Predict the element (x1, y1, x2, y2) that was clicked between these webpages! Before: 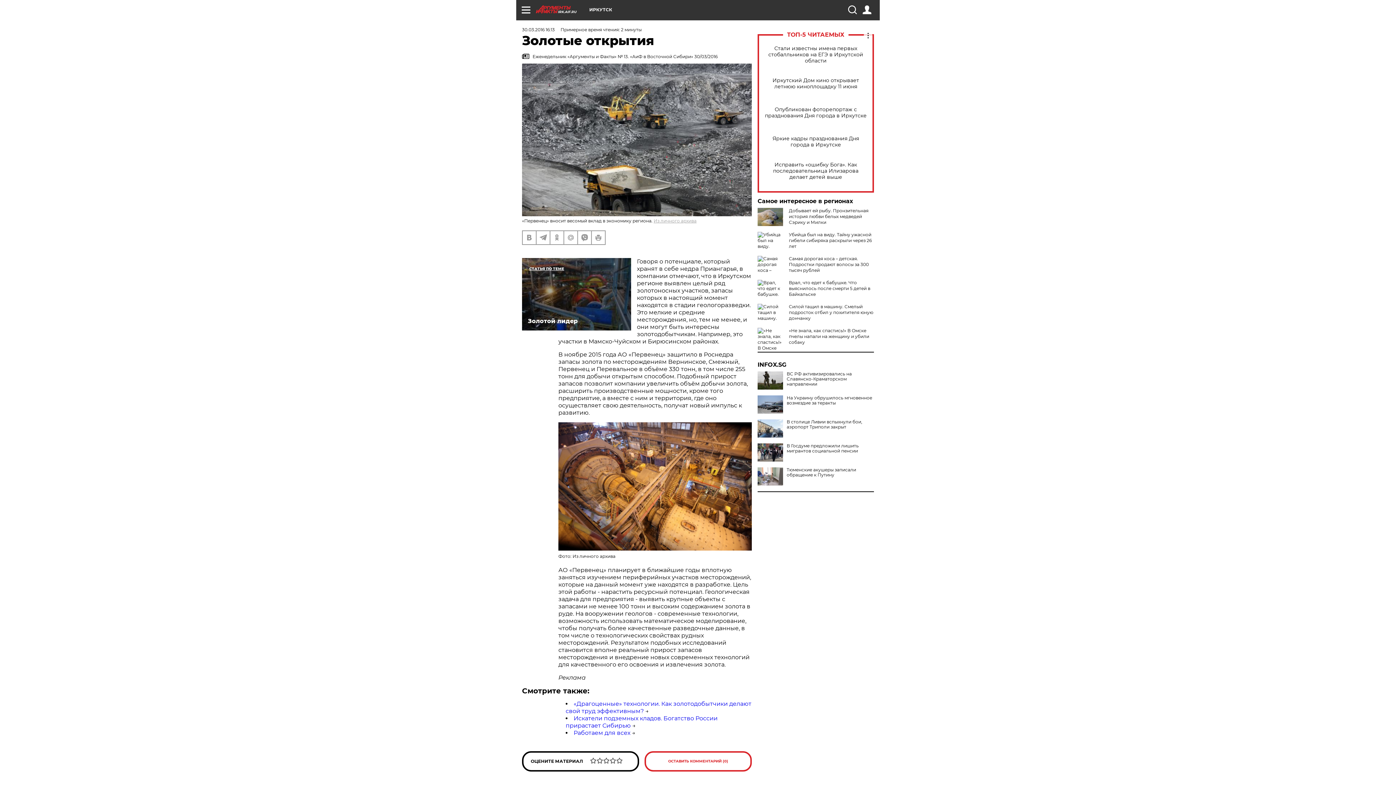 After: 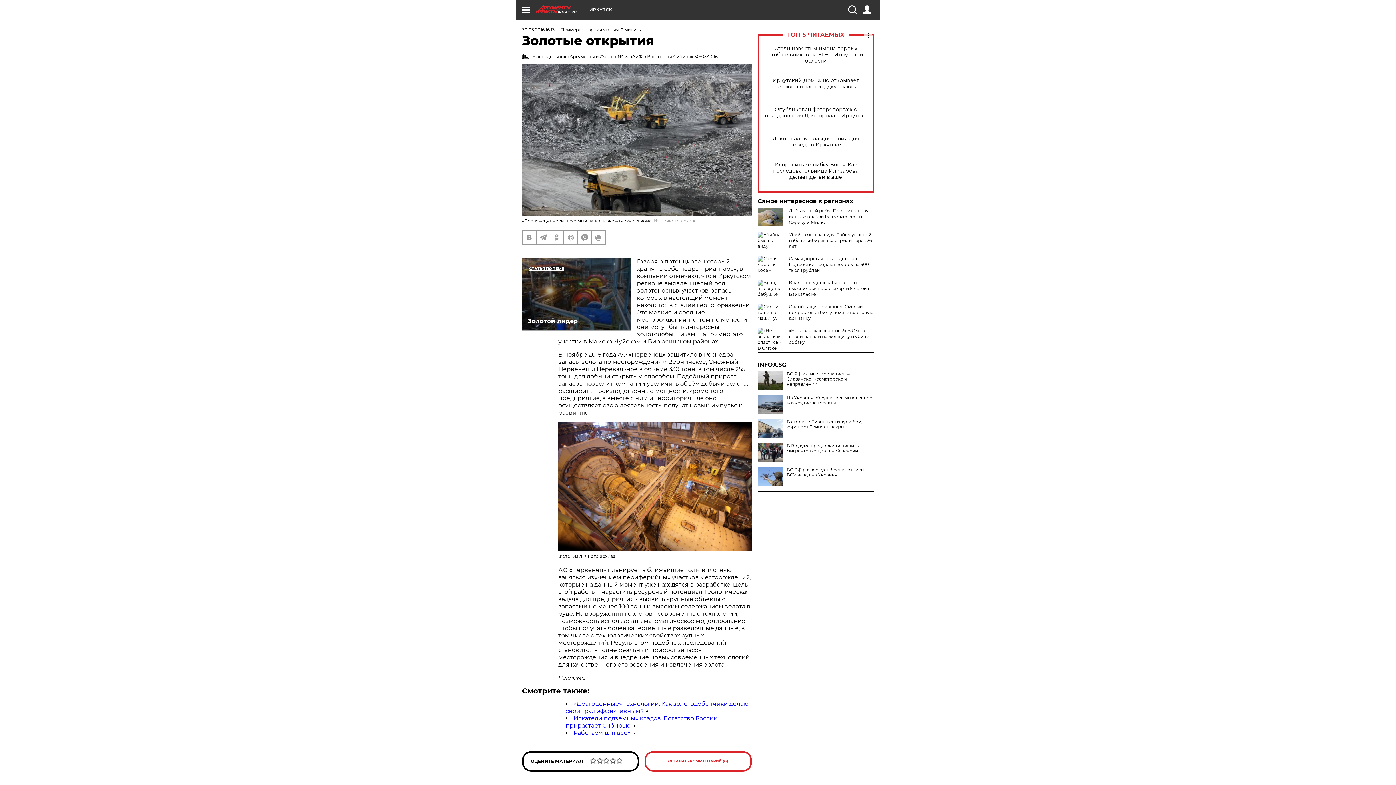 Action: bbox: (757, 467, 783, 485)